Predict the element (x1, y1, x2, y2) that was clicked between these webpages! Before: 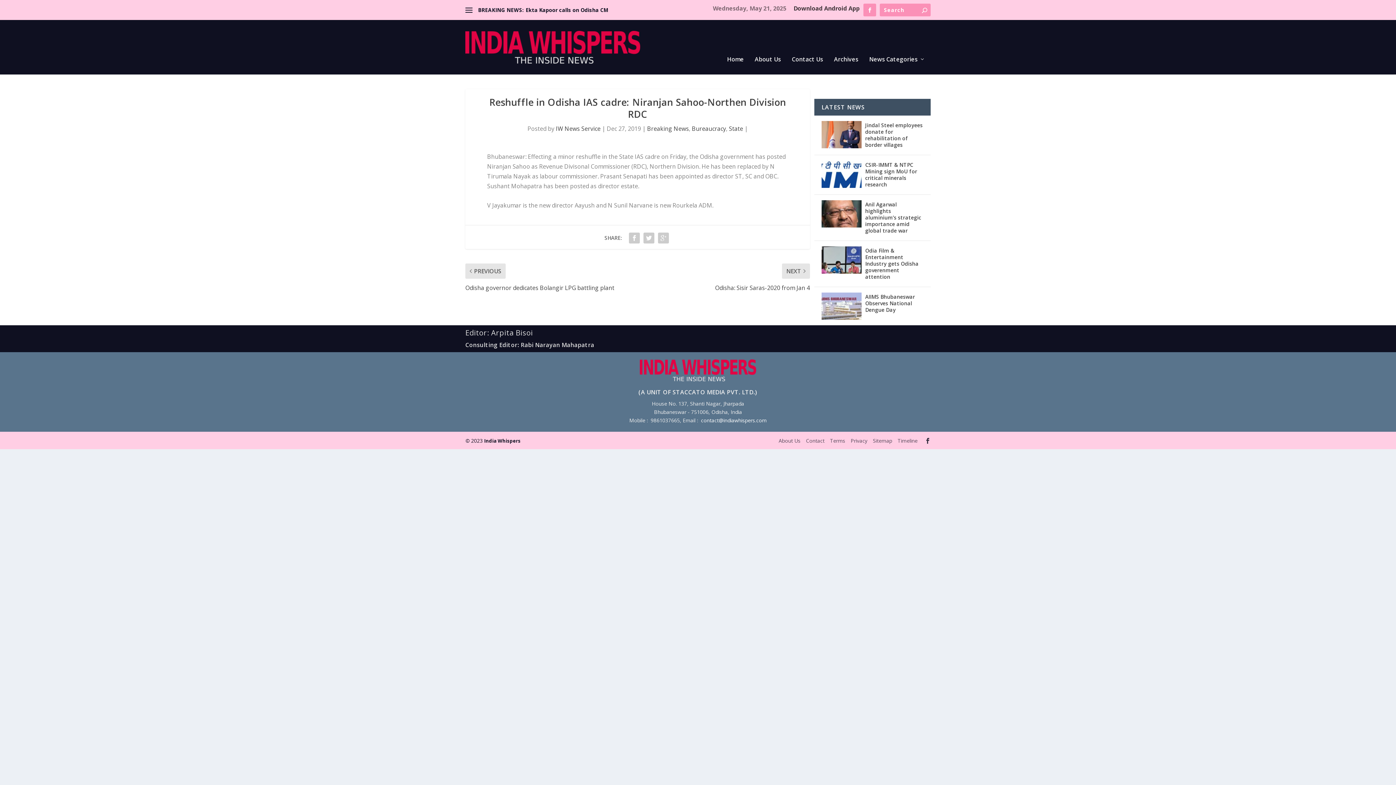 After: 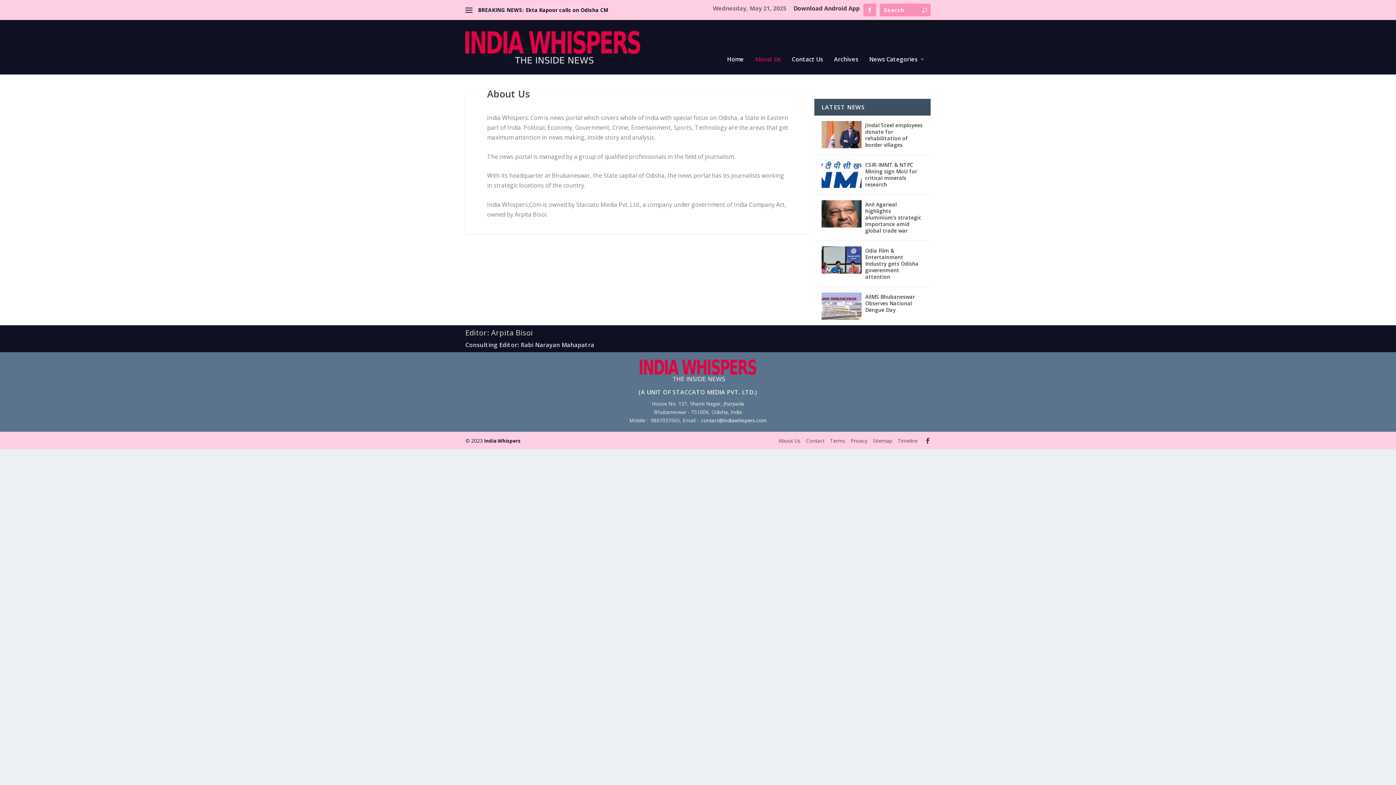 Action: label: About Us bbox: (778, 437, 800, 444)